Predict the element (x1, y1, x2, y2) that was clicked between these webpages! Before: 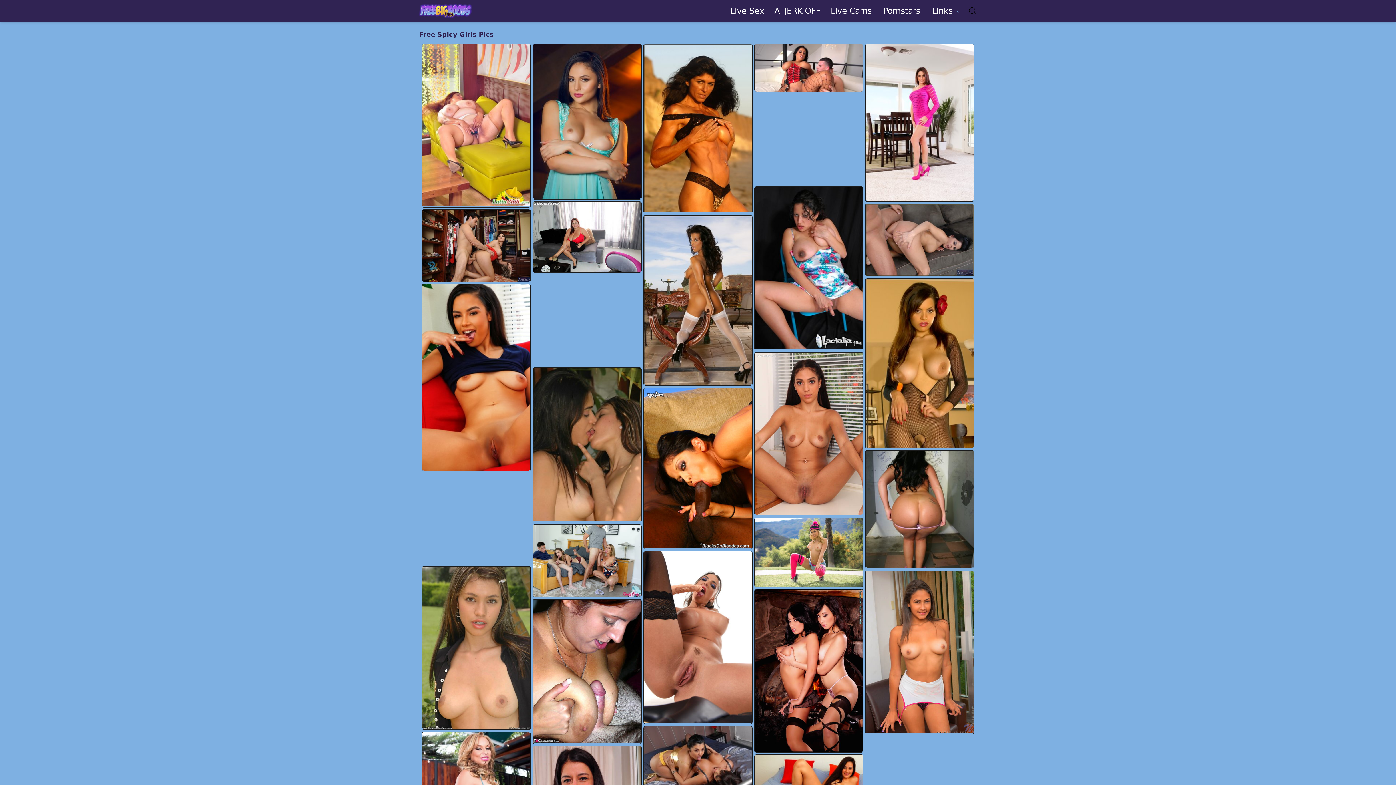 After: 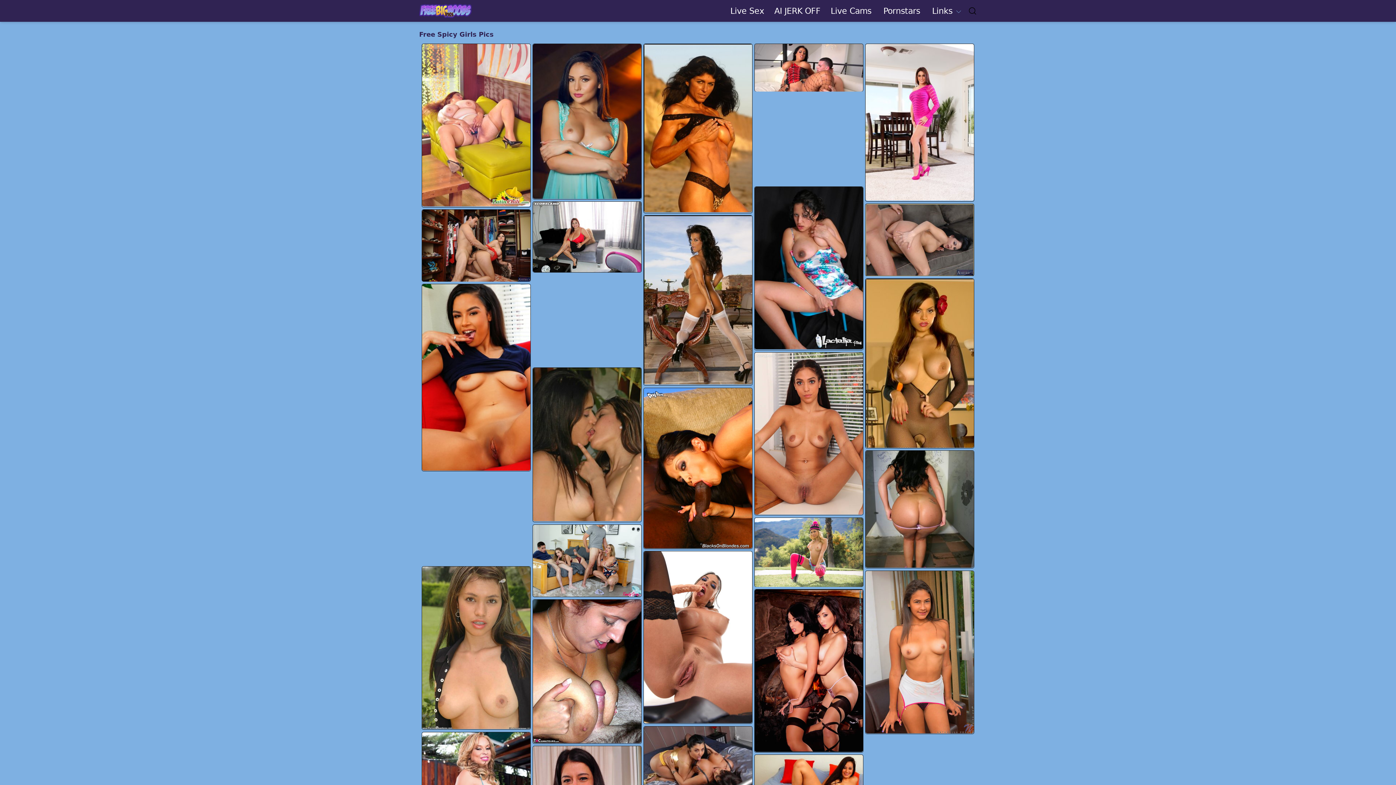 Action: bbox: (865, 571, 974, 734)